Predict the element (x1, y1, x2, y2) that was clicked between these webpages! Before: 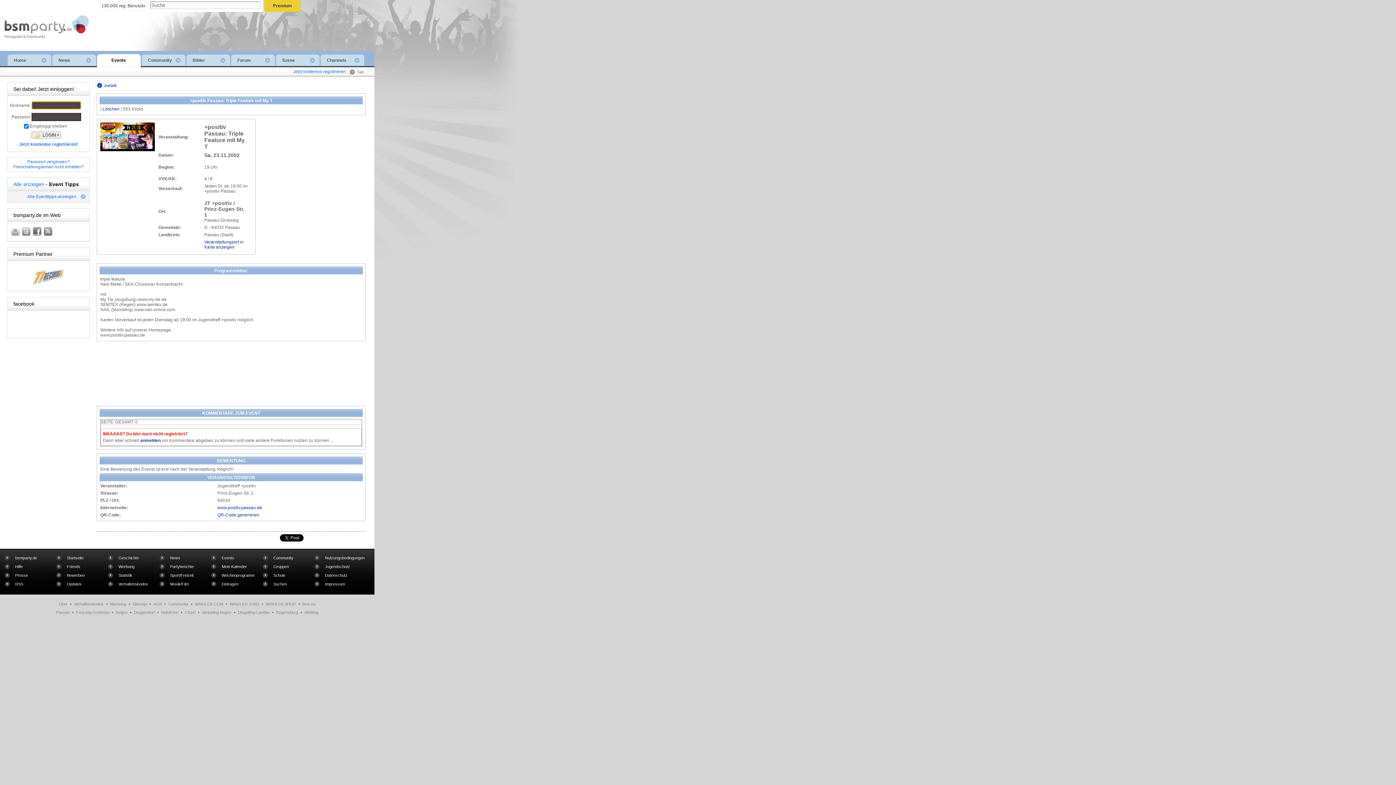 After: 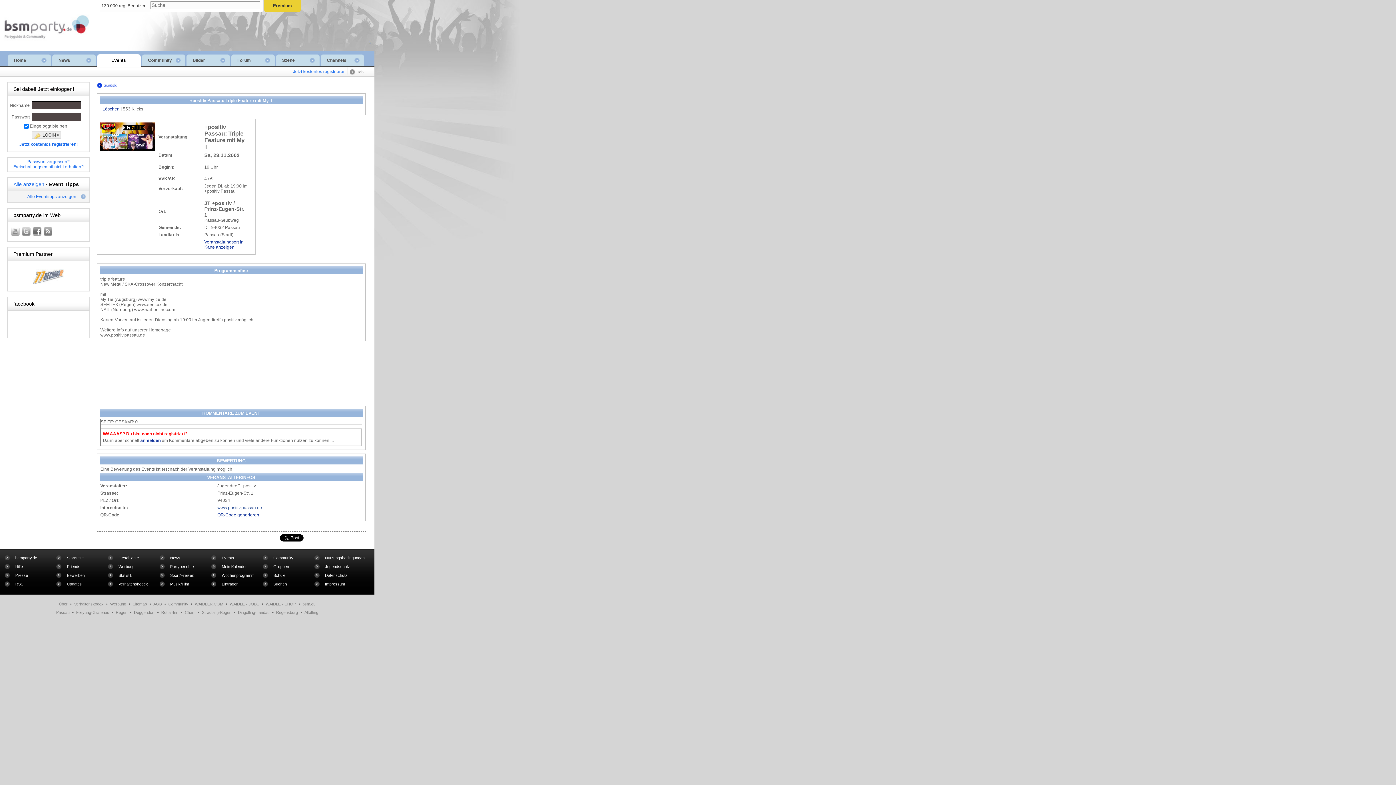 Action: bbox: (217, 505, 262, 510) label: www.positiv.passau.de